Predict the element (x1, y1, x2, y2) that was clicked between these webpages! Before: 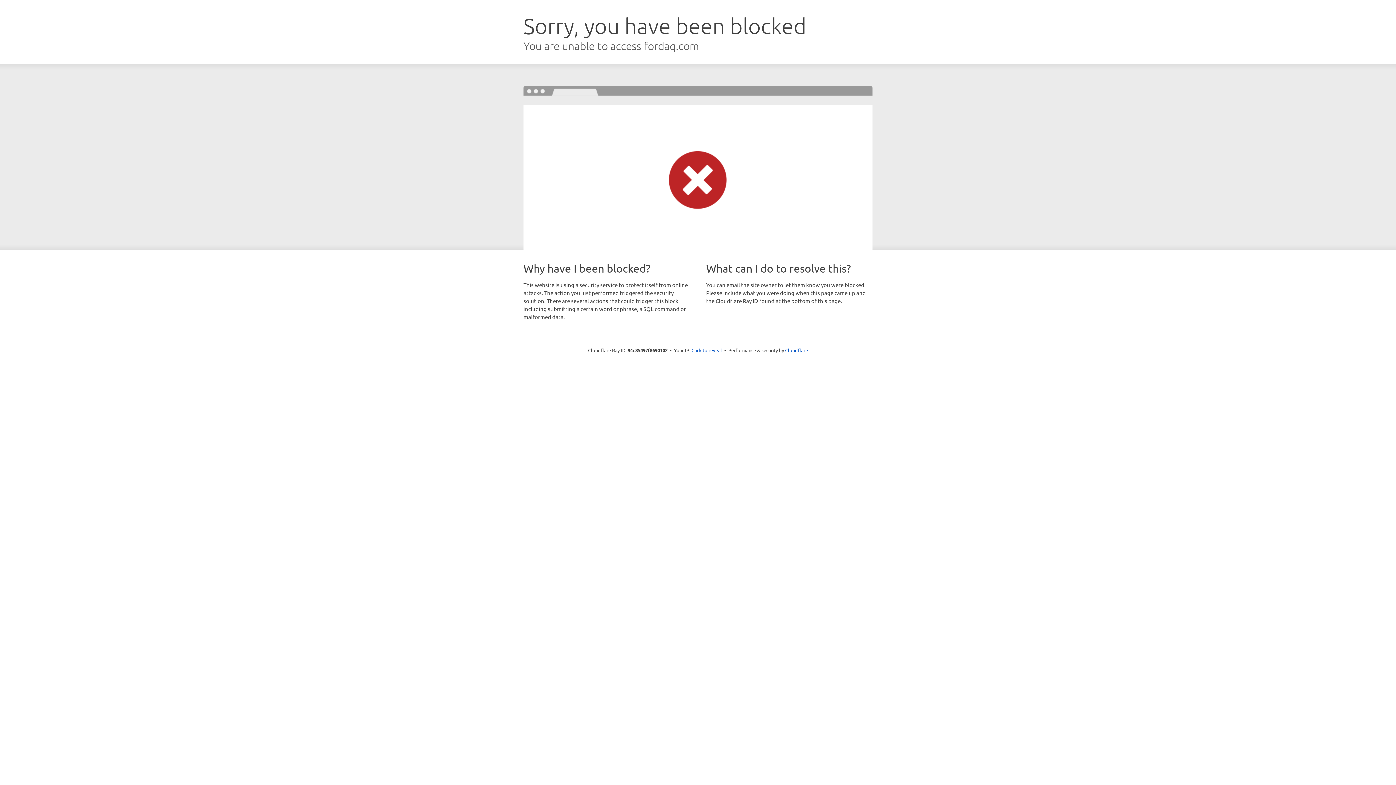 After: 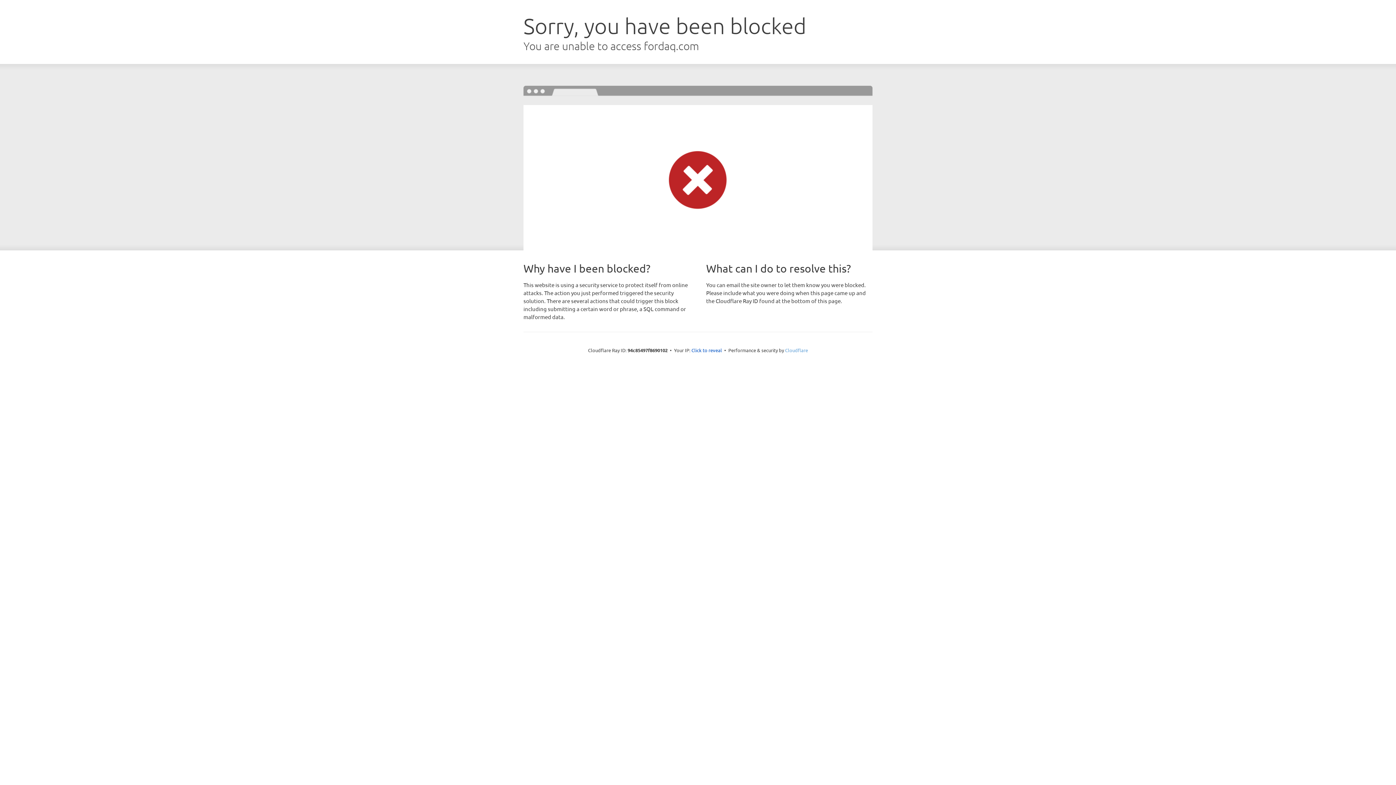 Action: bbox: (785, 347, 808, 353) label: Cloudflare